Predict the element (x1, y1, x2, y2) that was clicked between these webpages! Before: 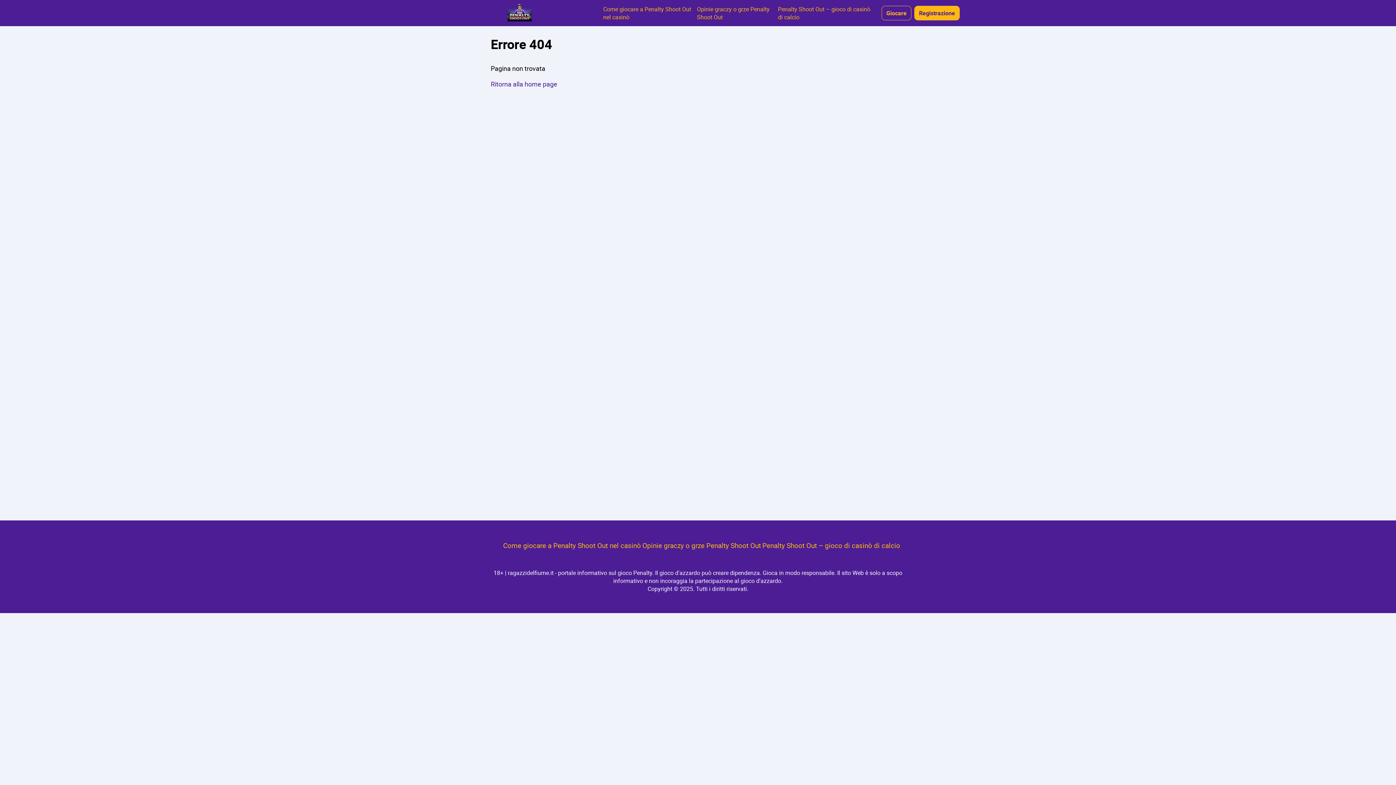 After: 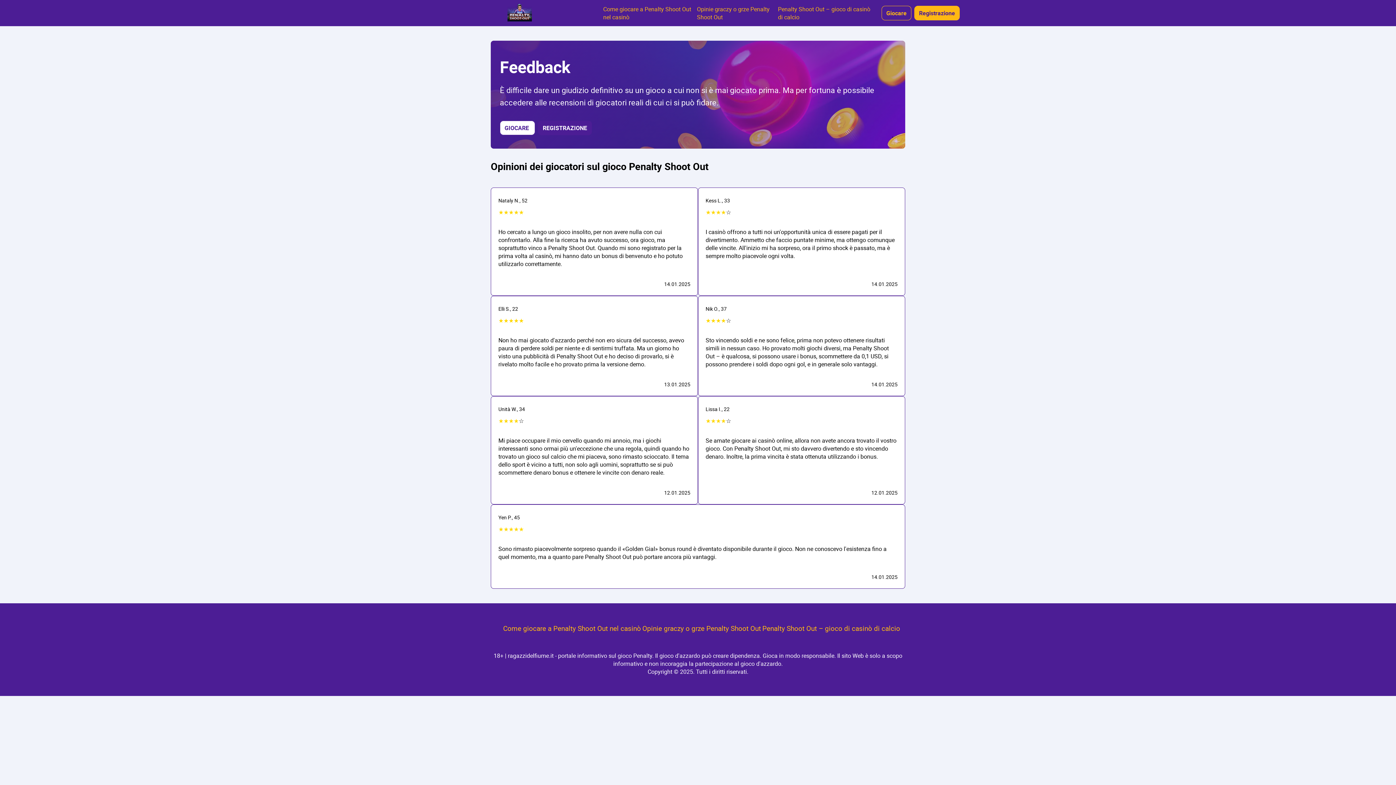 Action: bbox: (642, 541, 761, 550) label: Opinie graczy o grze Penalty Shoot Out